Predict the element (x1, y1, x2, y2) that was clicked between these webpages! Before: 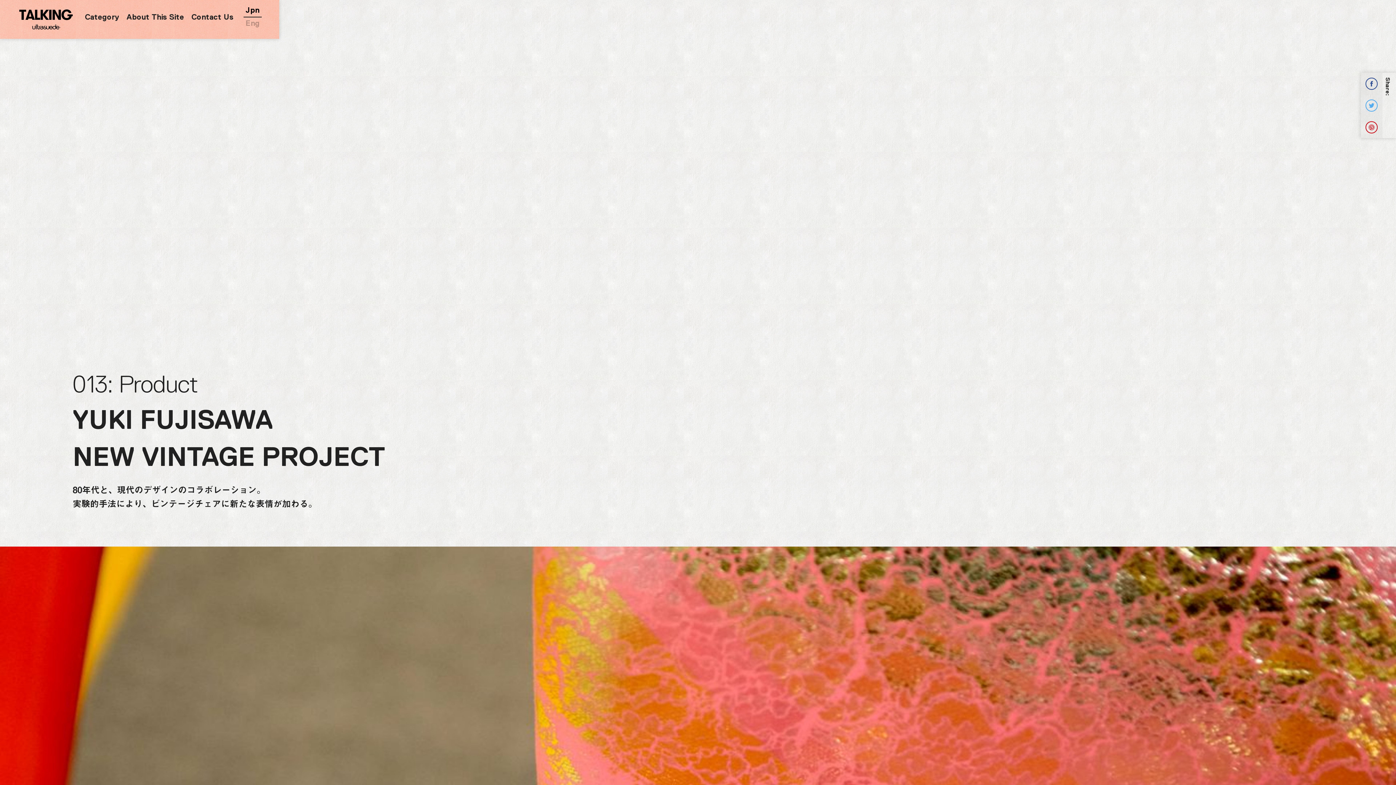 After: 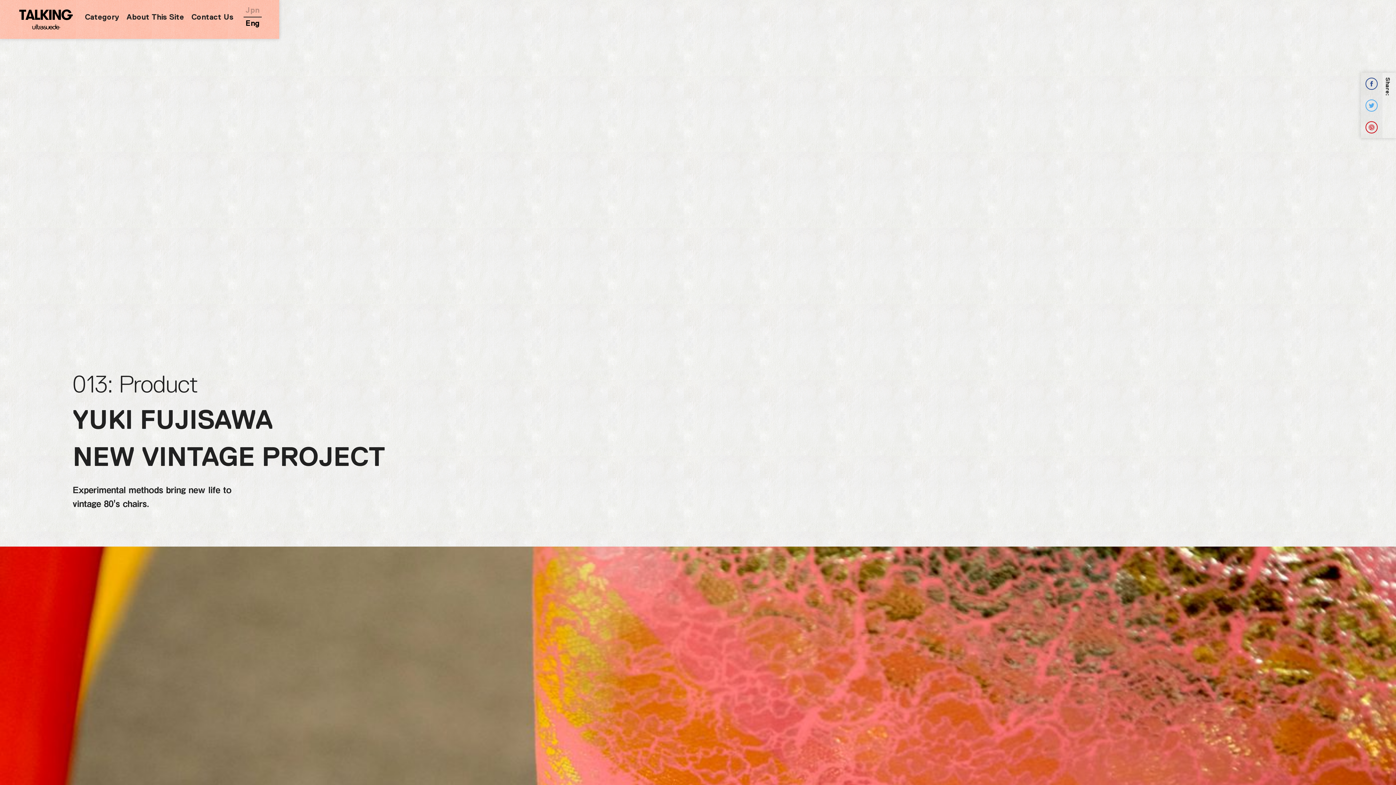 Action: bbox: (245, 19, 259, 27) label: Eng